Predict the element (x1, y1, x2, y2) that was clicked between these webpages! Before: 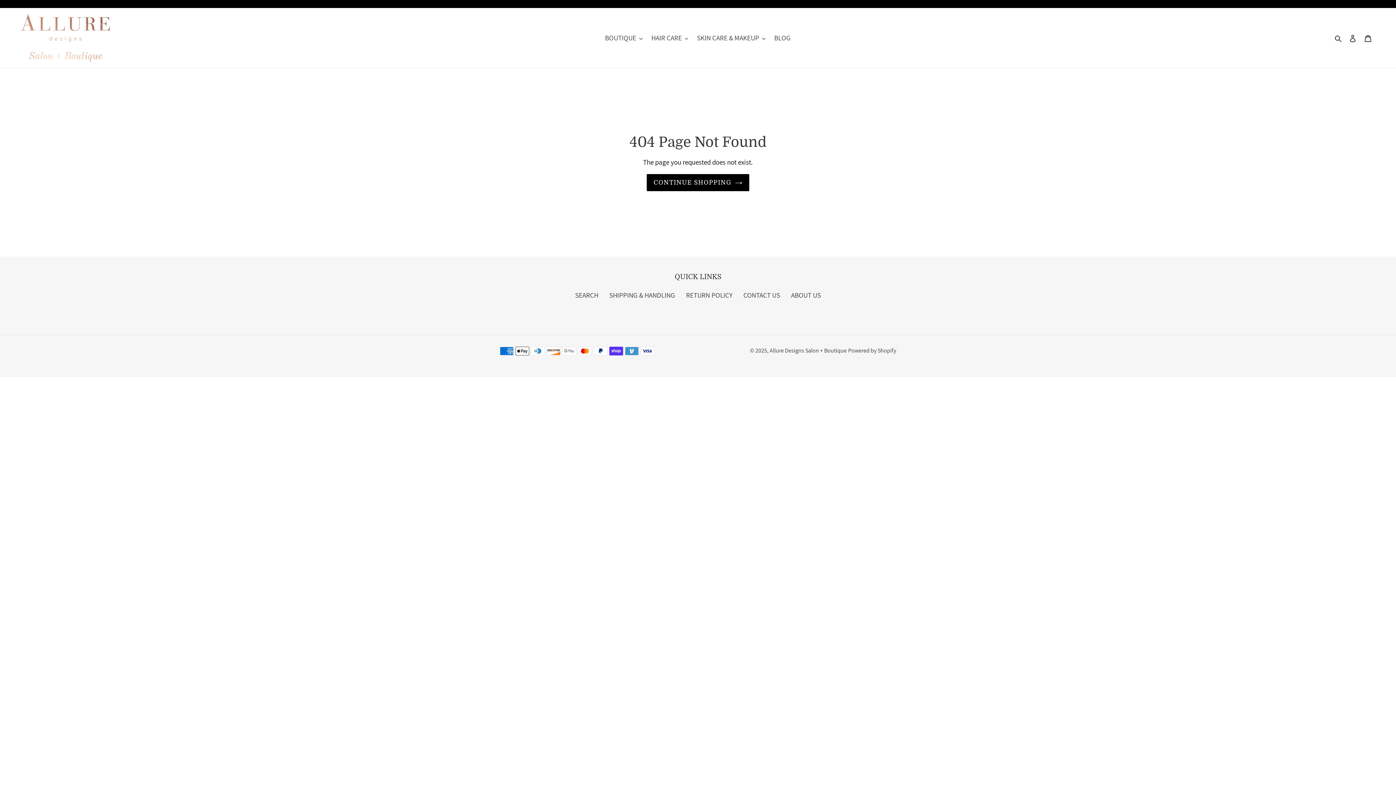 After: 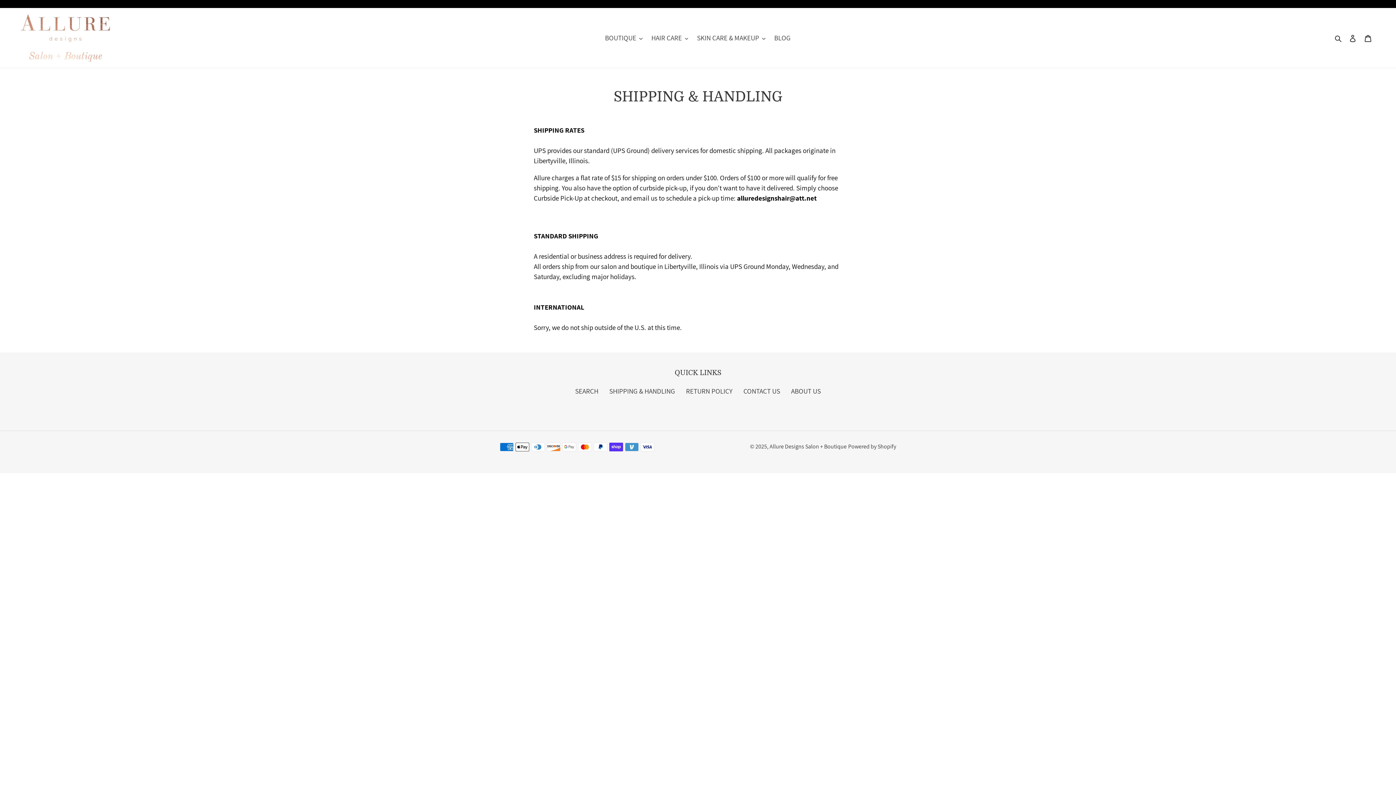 Action: label: SHIPPING & HANDLING bbox: (609, 290, 675, 299)